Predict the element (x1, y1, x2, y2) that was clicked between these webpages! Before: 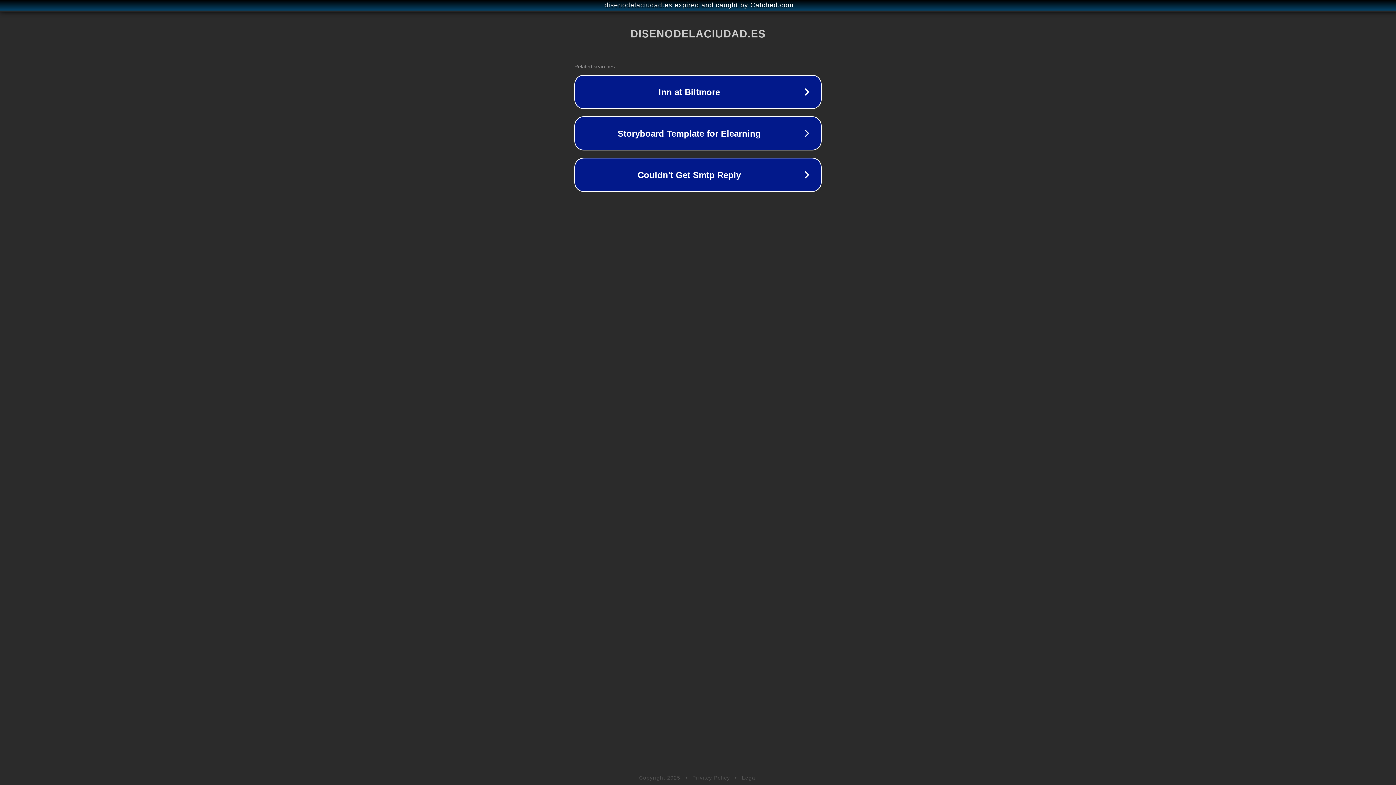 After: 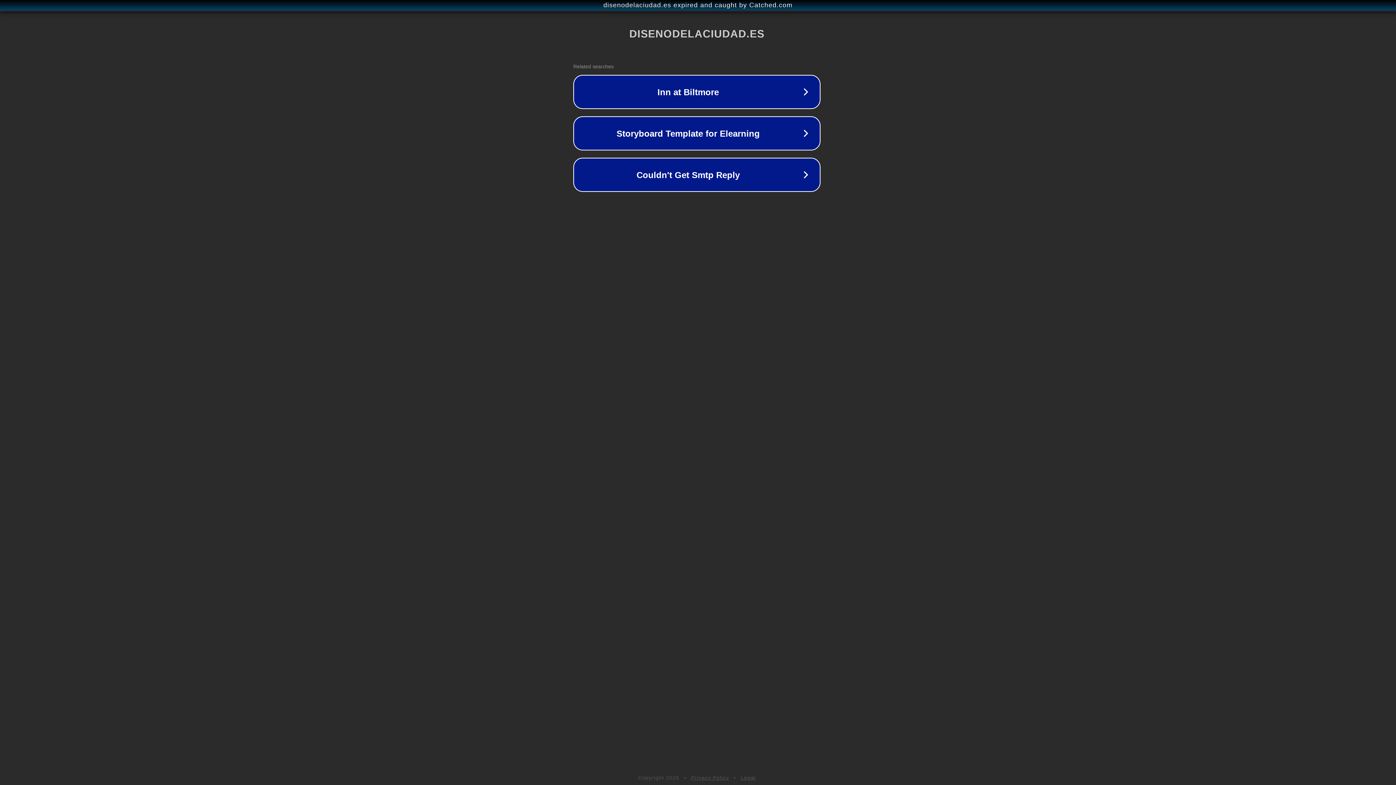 Action: label: disenodelaciudad.es expired and caught by Catched.com bbox: (1, 1, 1397, 9)